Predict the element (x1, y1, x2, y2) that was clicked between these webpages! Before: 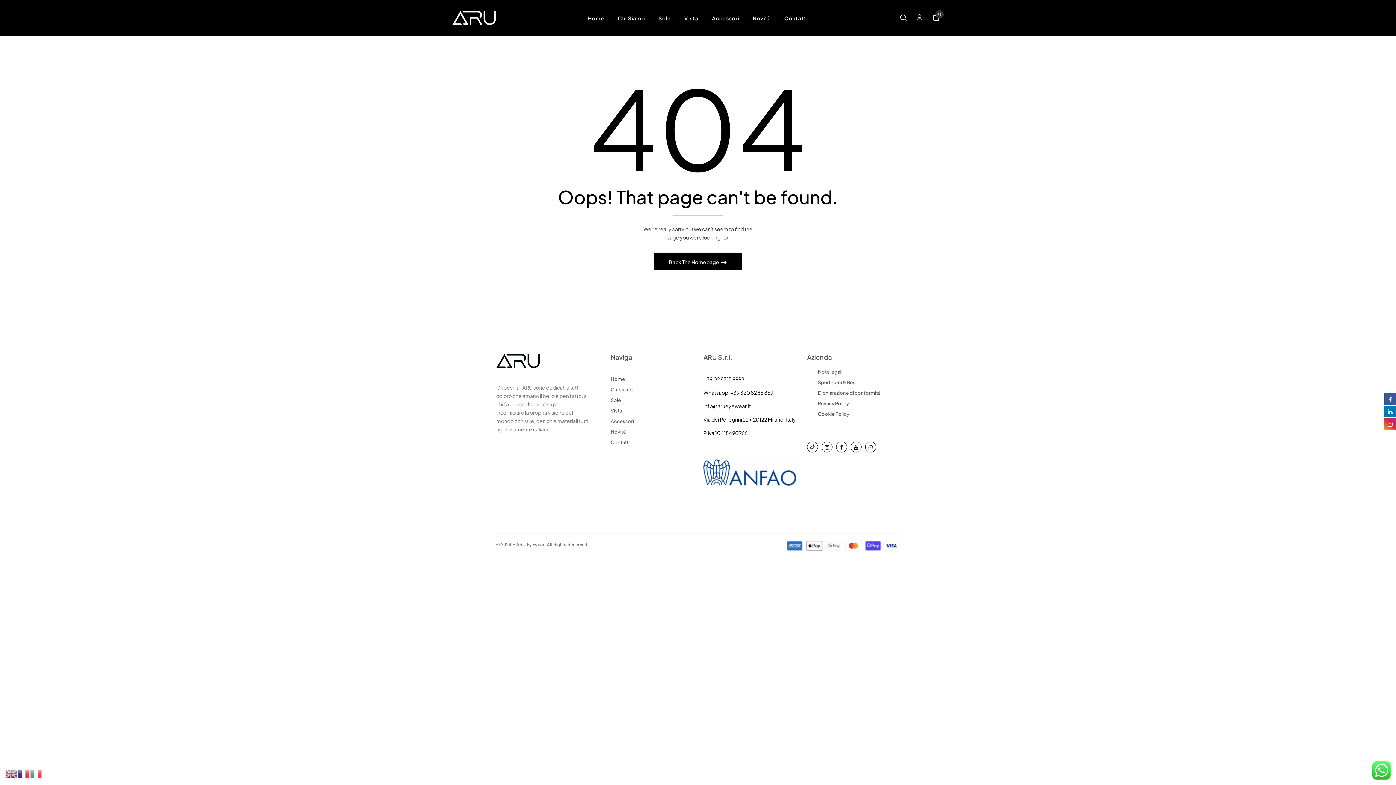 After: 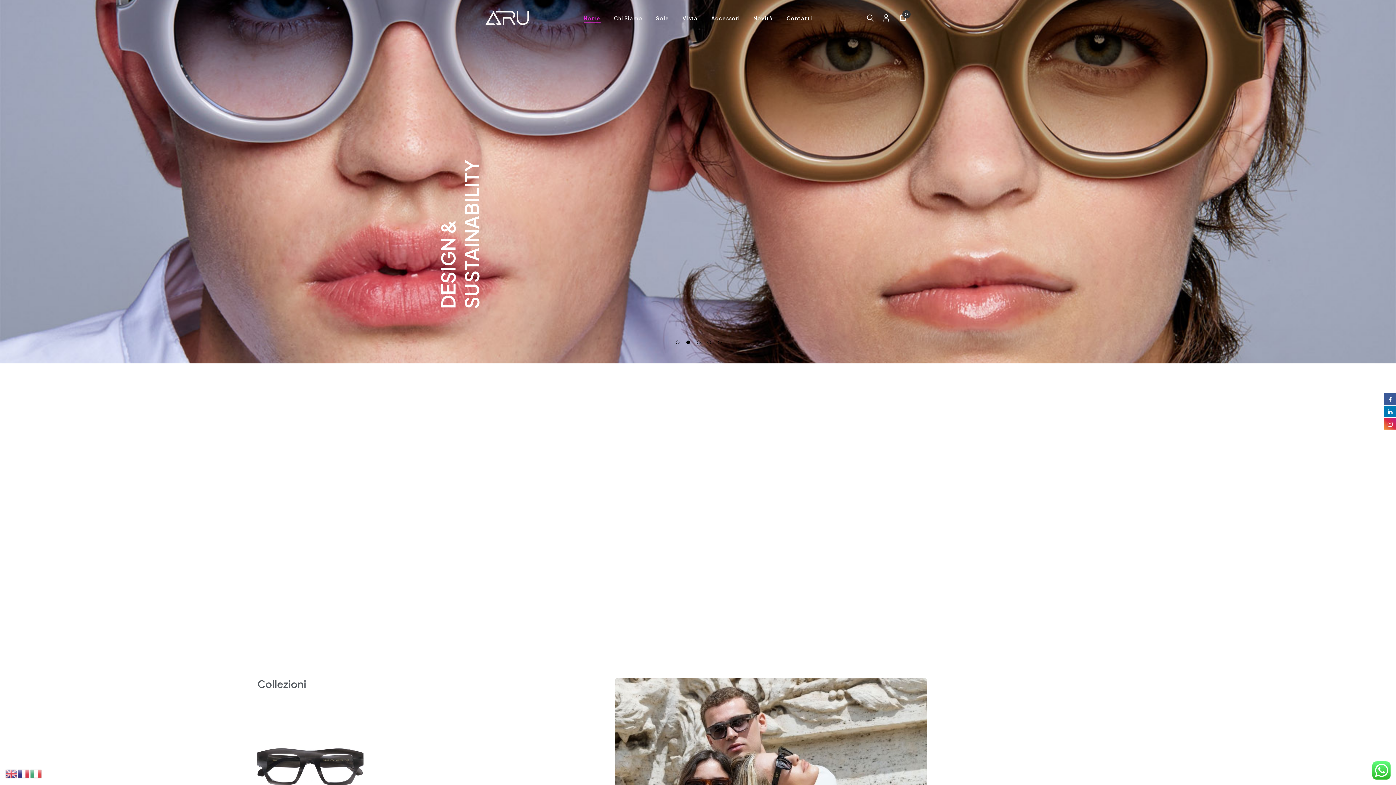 Action: bbox: (654, 252, 742, 270) label: Back The Homepage 